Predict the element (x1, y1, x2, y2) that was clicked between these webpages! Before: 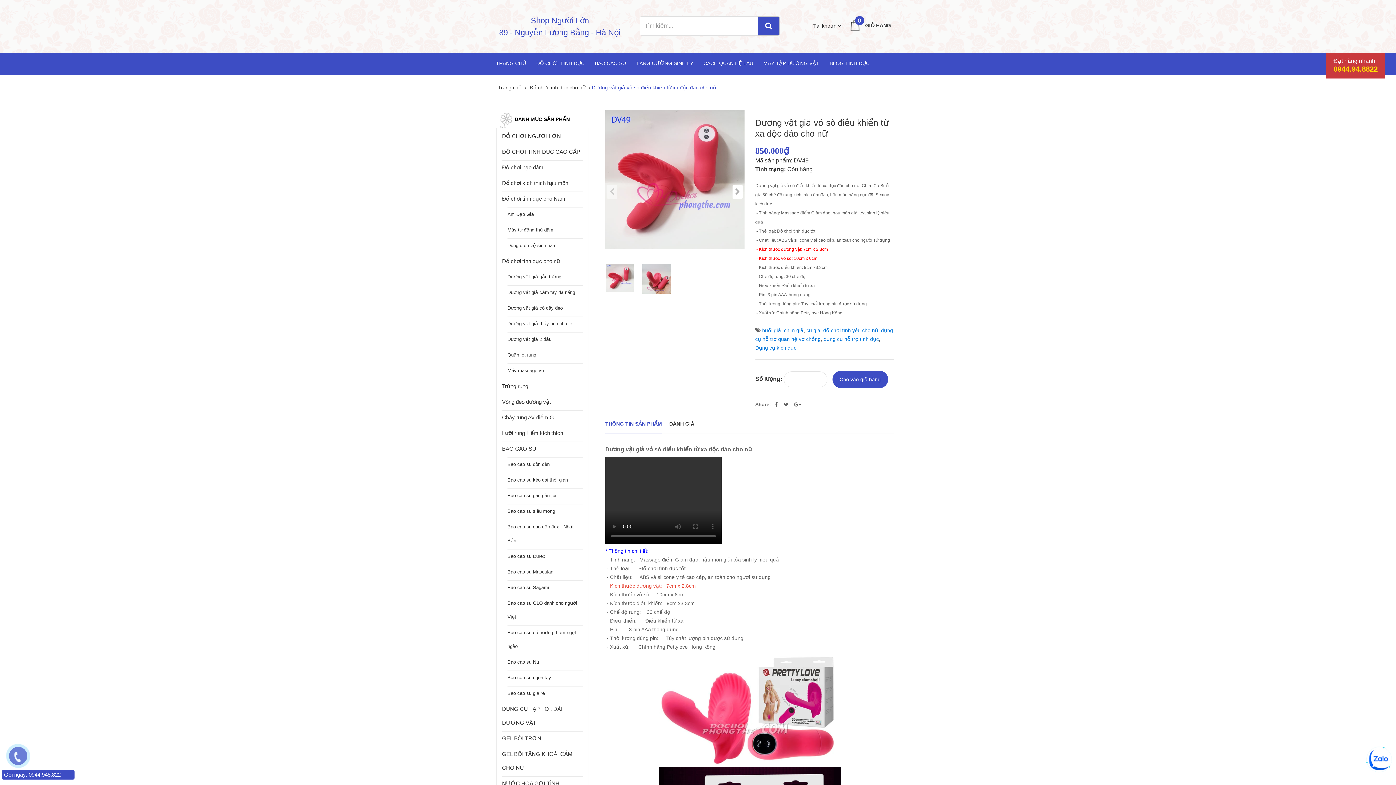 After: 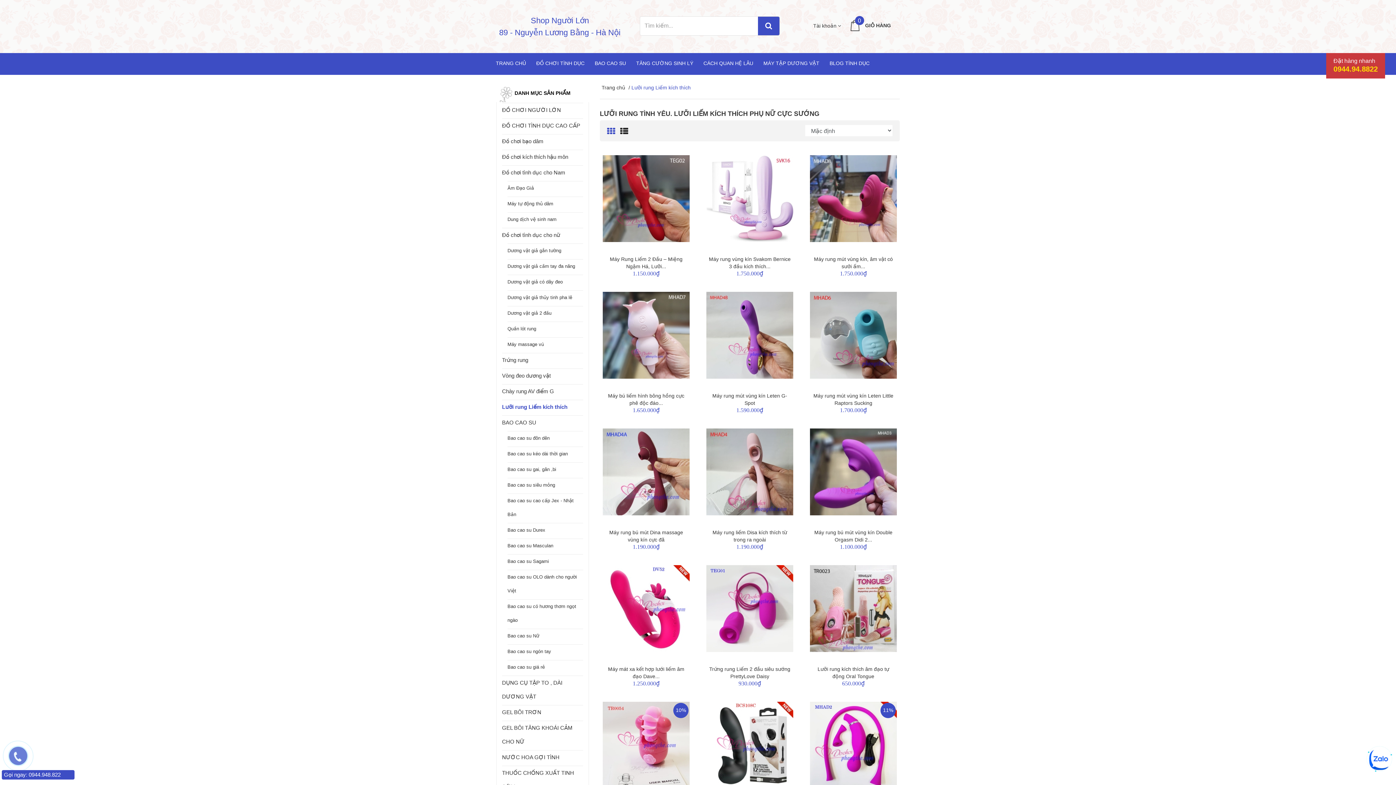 Action: bbox: (502, 426, 583, 440) label: Lưỡi rung Liếm kích thích